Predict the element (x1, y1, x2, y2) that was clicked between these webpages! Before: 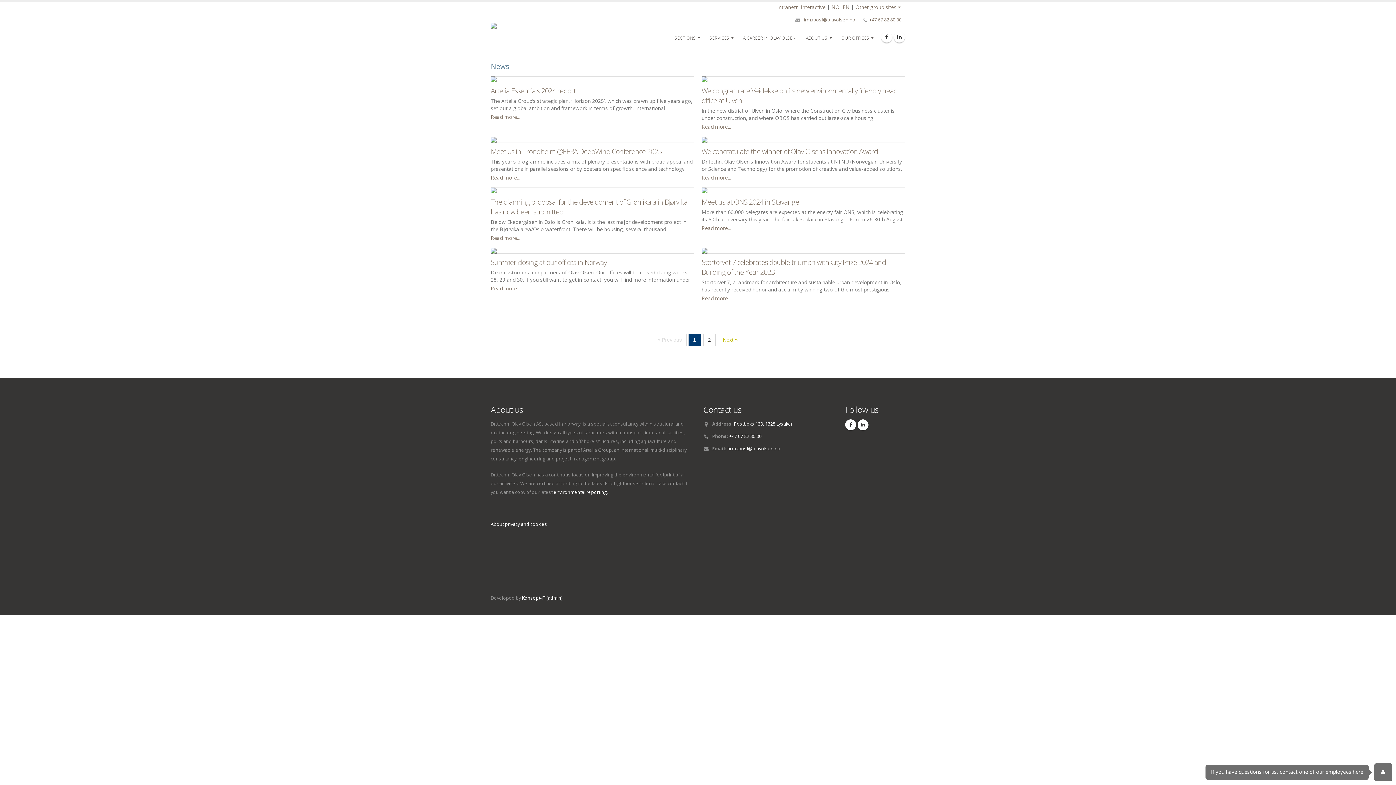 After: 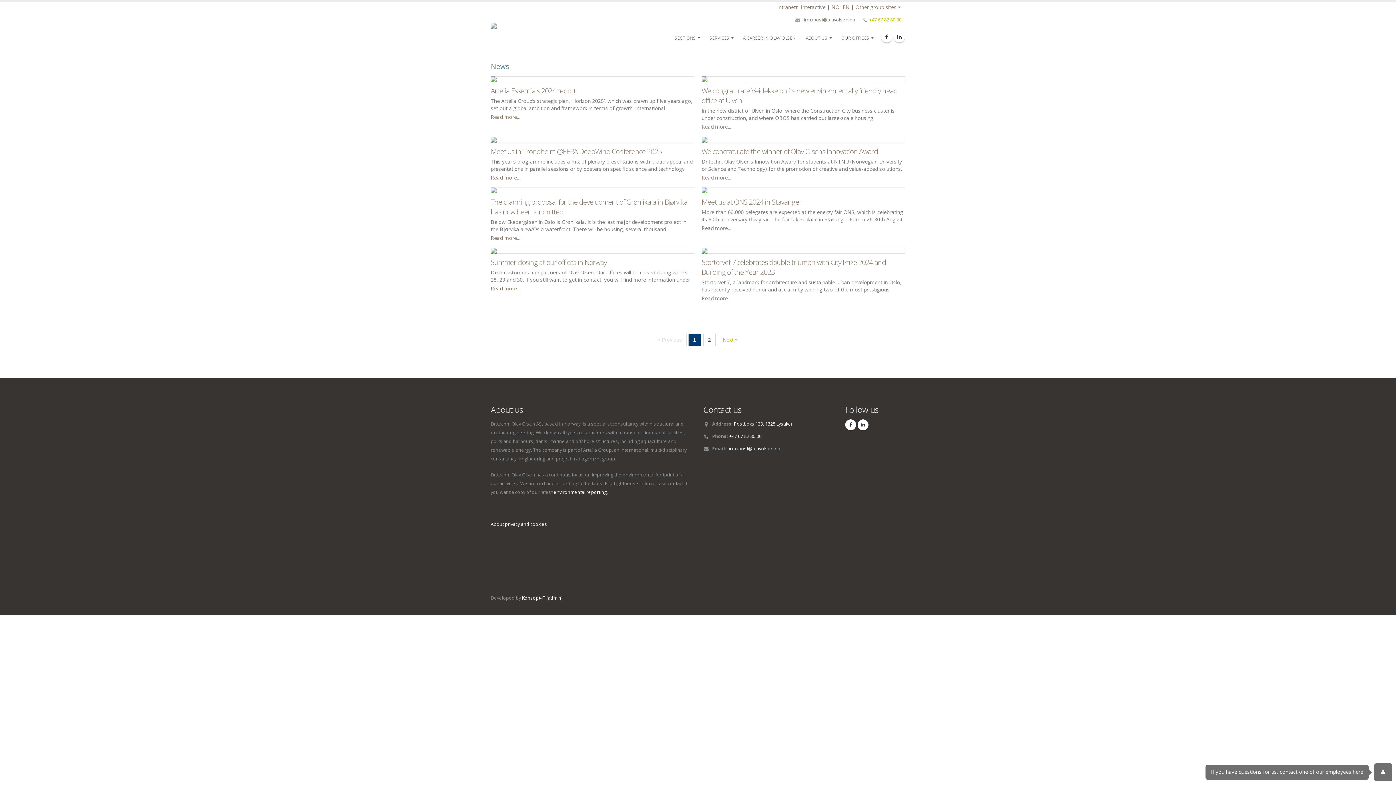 Action: bbox: (869, 16, 901, 22) label: +47 67 82 80 00